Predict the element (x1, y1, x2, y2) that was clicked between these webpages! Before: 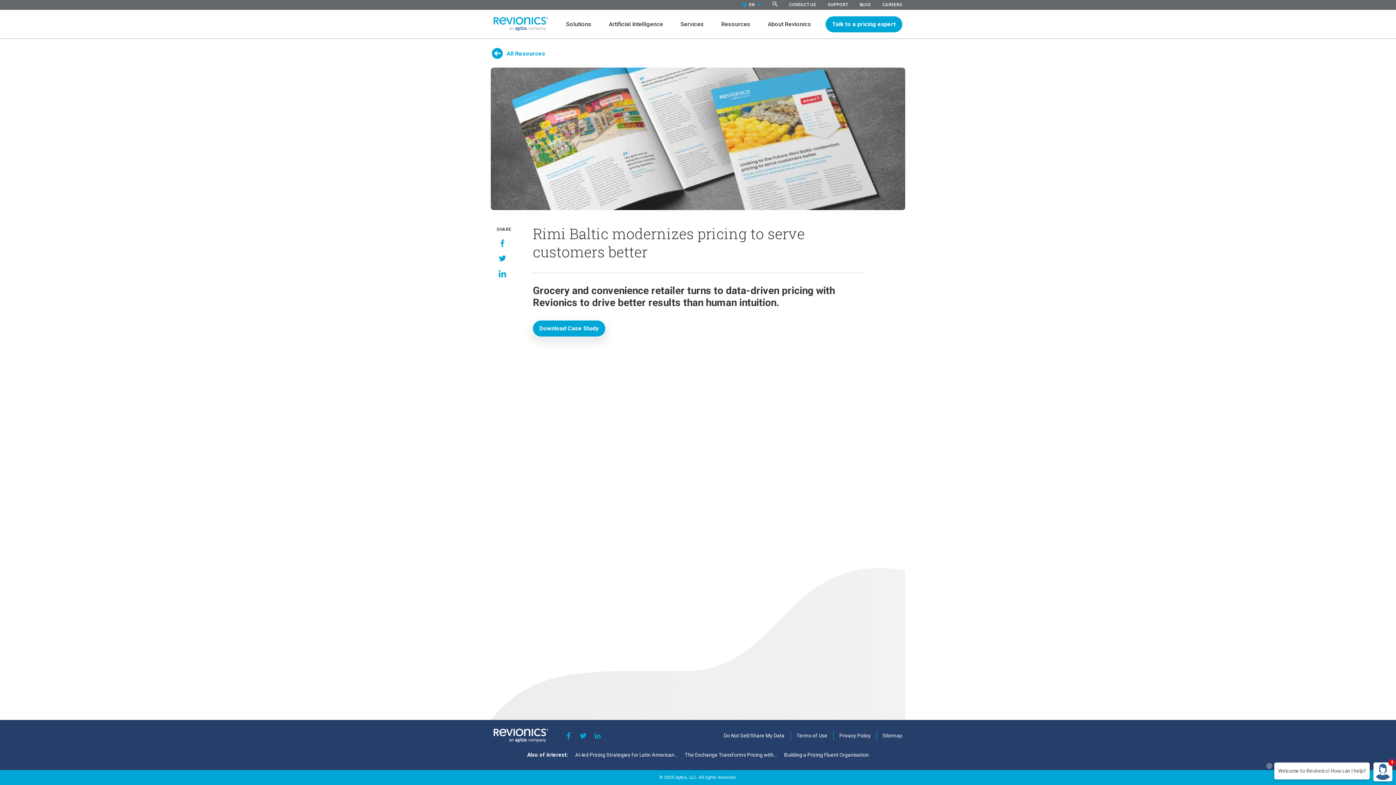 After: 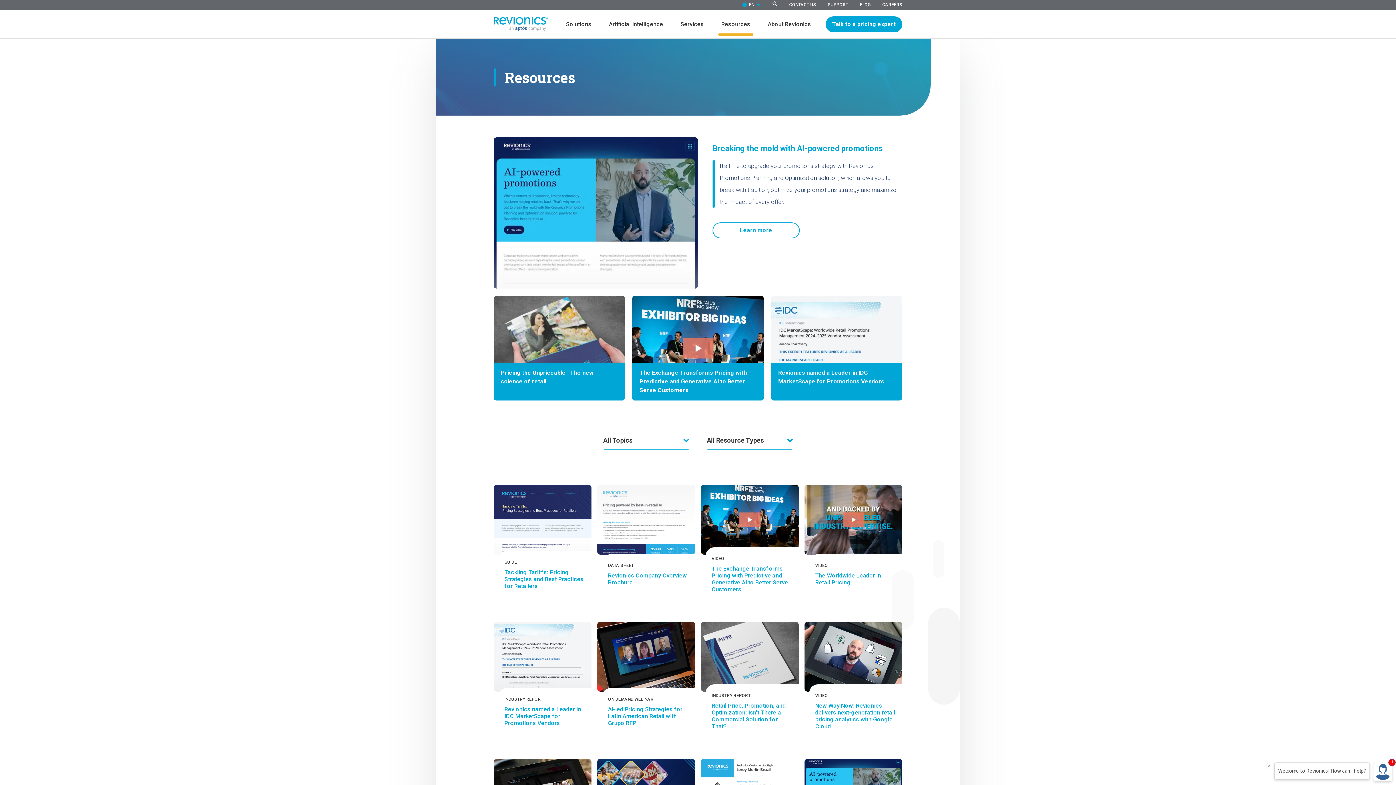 Action: bbox: (490, 48, 550, 58) label: All Resources